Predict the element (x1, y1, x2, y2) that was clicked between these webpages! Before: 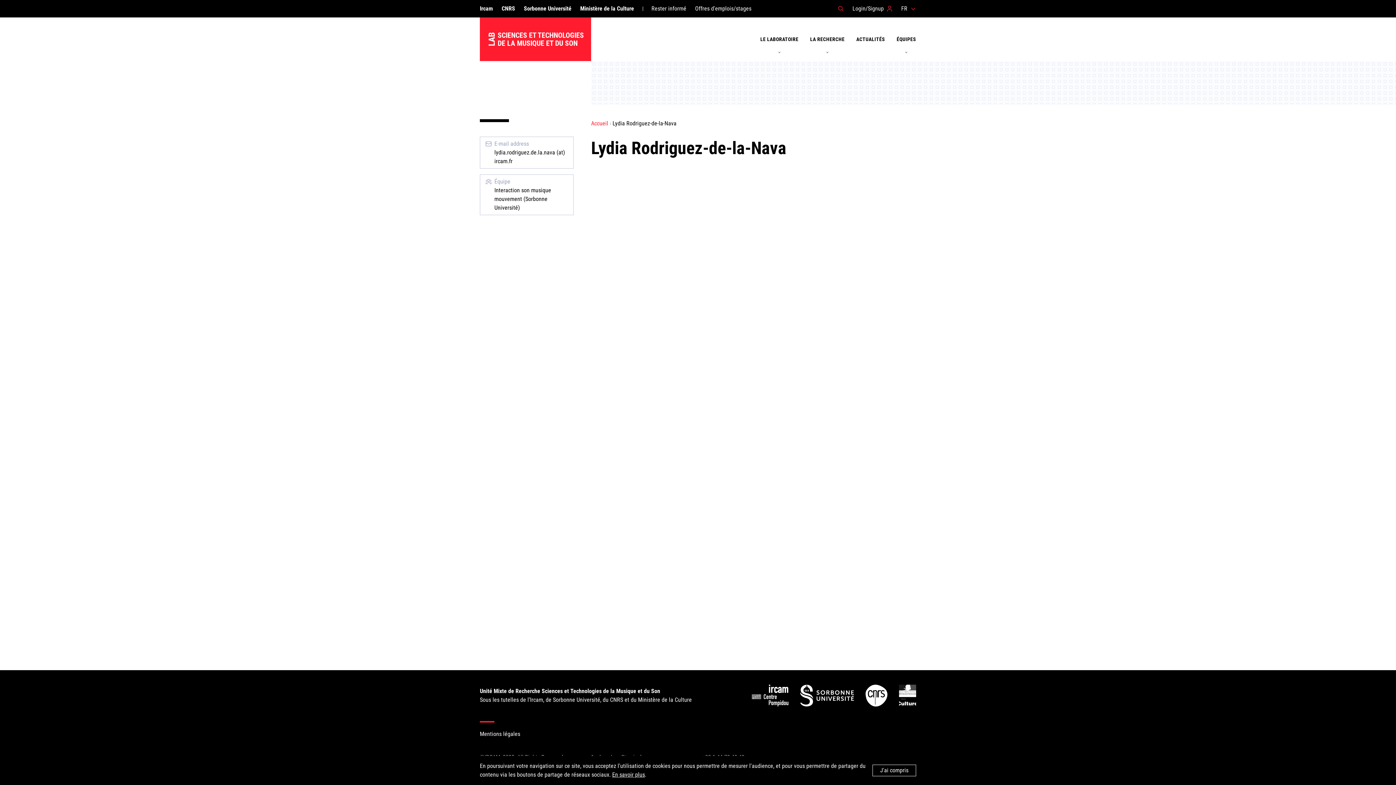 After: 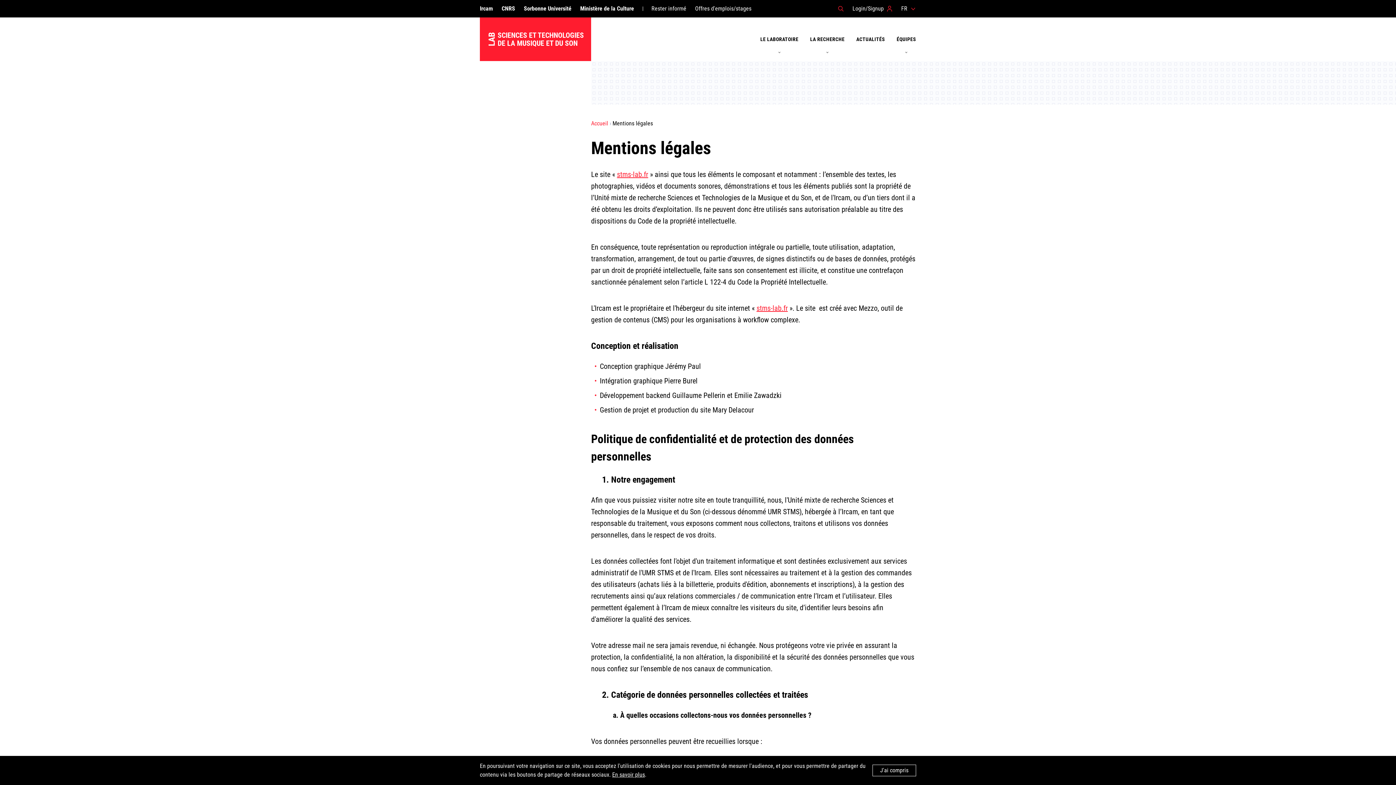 Action: bbox: (480, 730, 520, 738) label: Mentions légales